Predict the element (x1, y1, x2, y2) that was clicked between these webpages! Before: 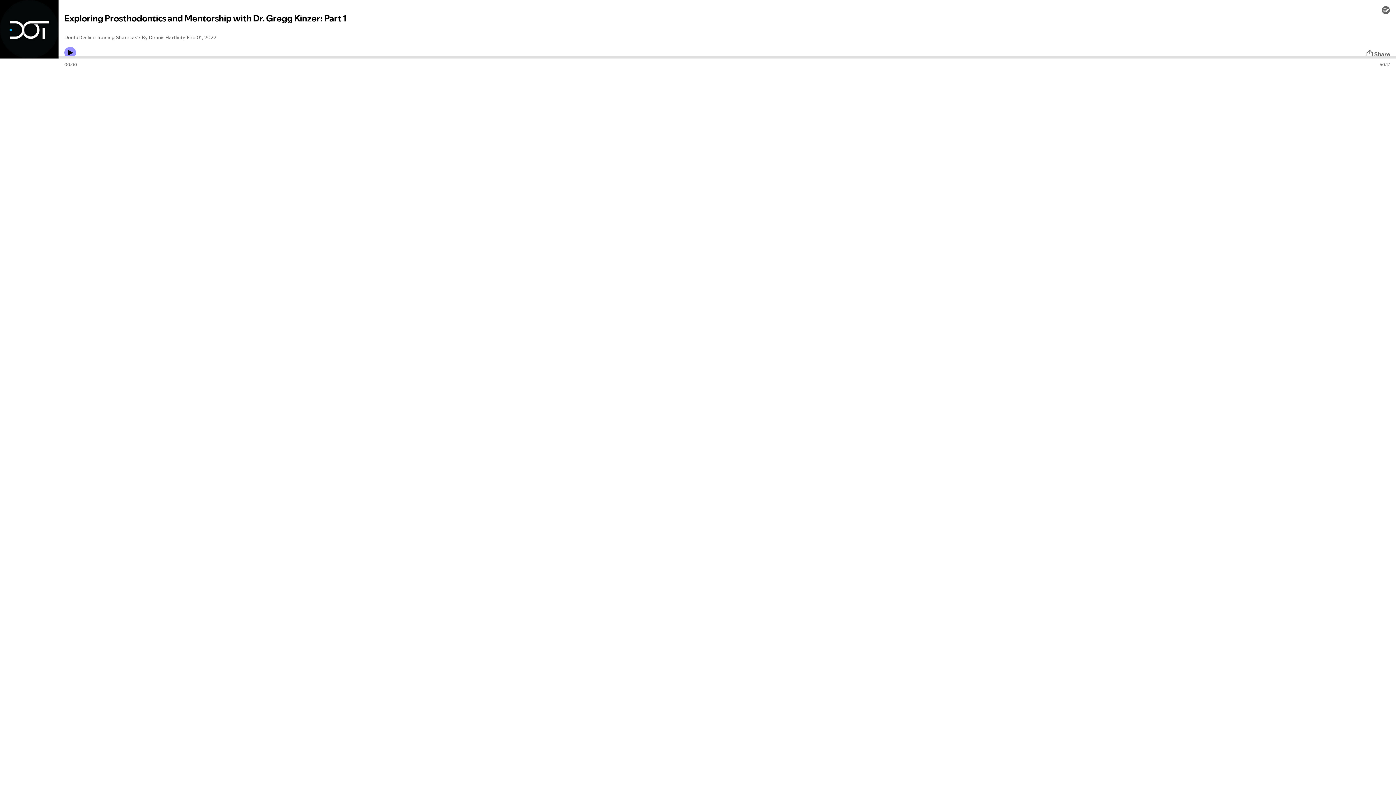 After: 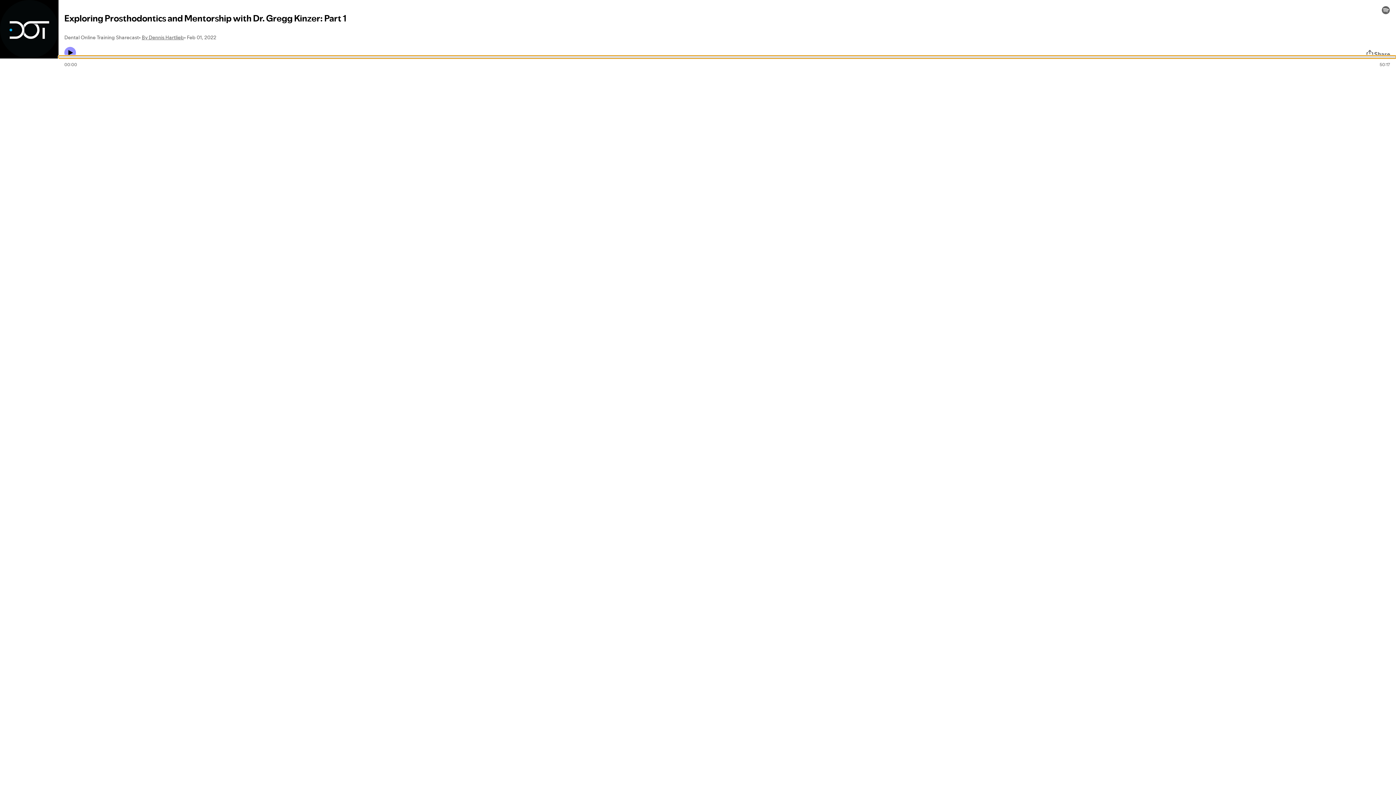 Action: bbox: (58, 55, 1396, 58) label: Audio seek bar